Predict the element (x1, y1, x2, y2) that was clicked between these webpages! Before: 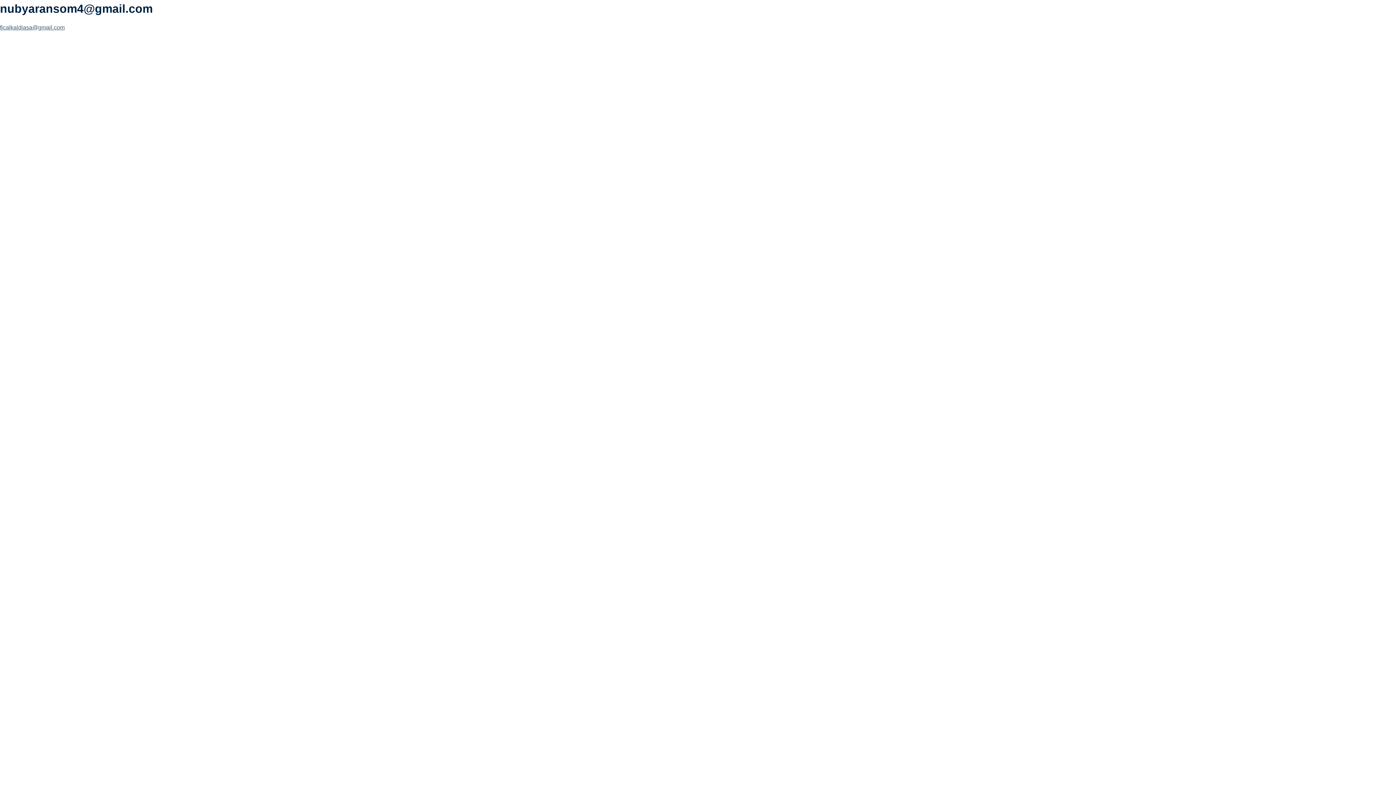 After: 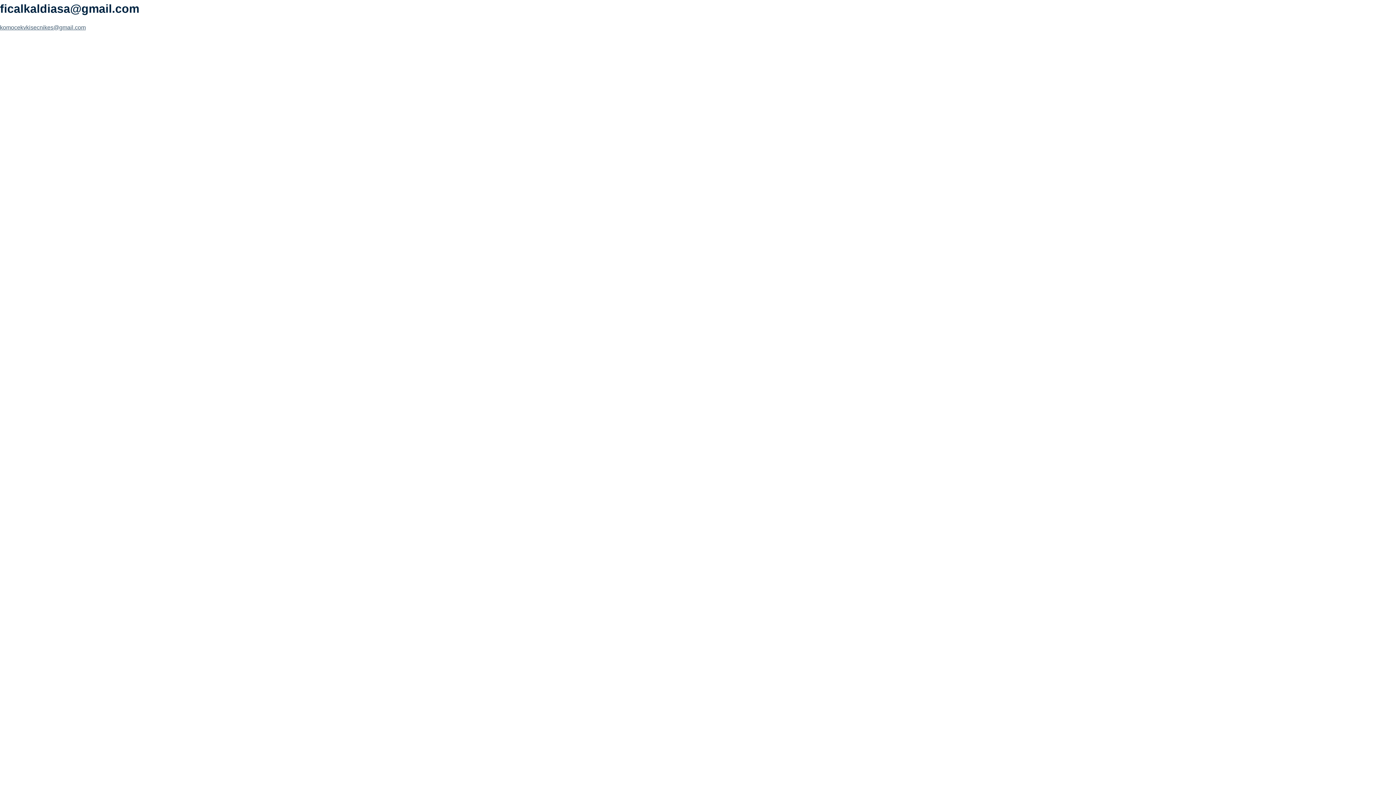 Action: label: ficalkaldiasa@gmail.com bbox: (0, 24, 64, 30)